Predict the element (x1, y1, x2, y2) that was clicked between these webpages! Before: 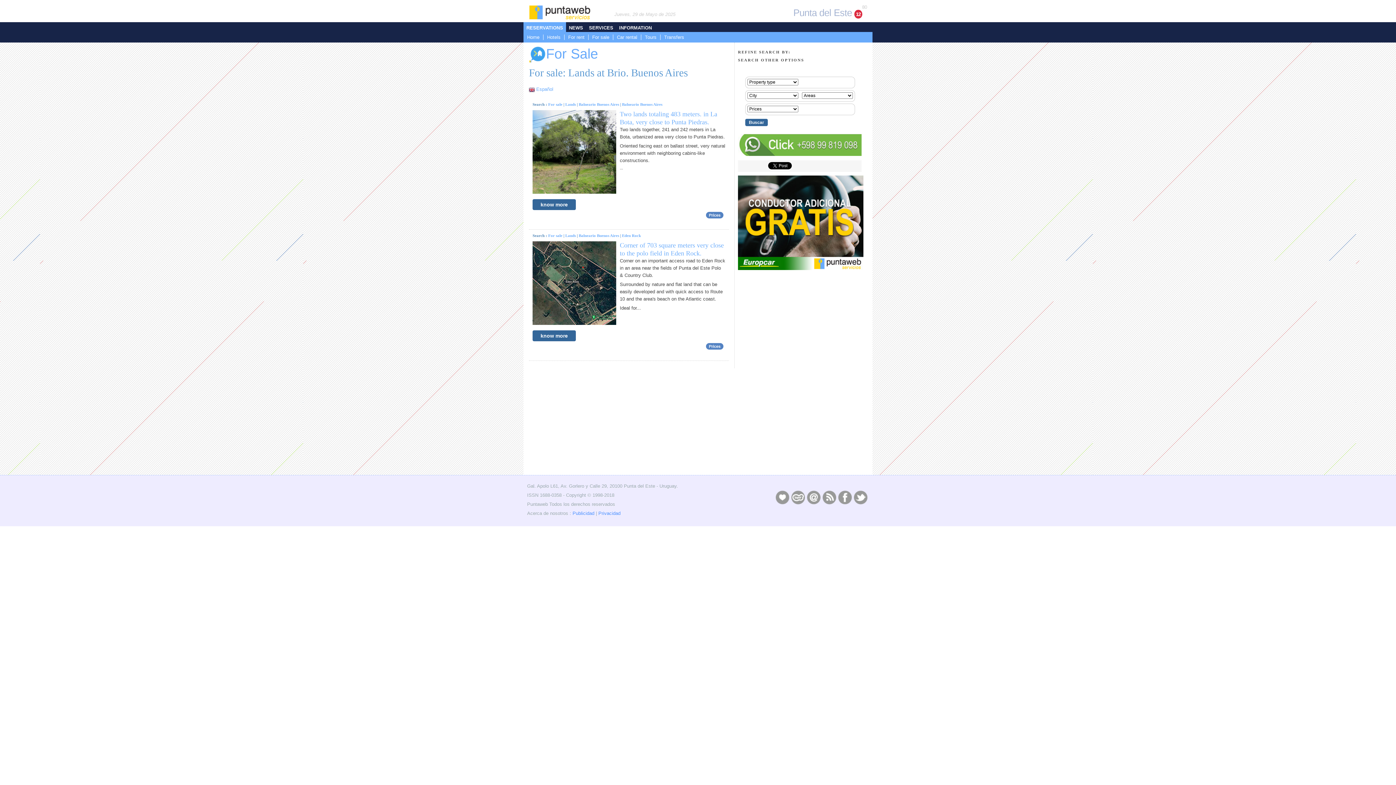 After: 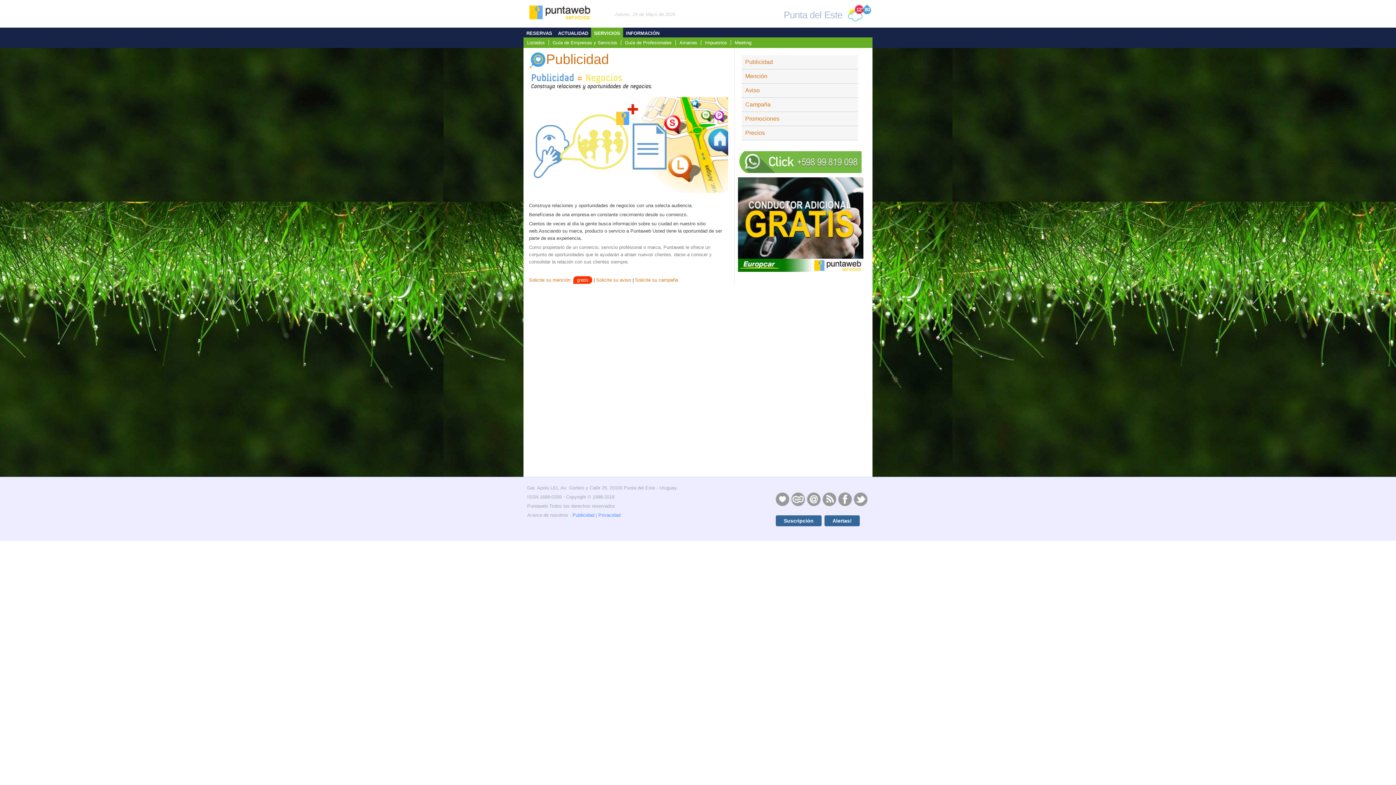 Action: label: Publicidad bbox: (572, 510, 594, 516)